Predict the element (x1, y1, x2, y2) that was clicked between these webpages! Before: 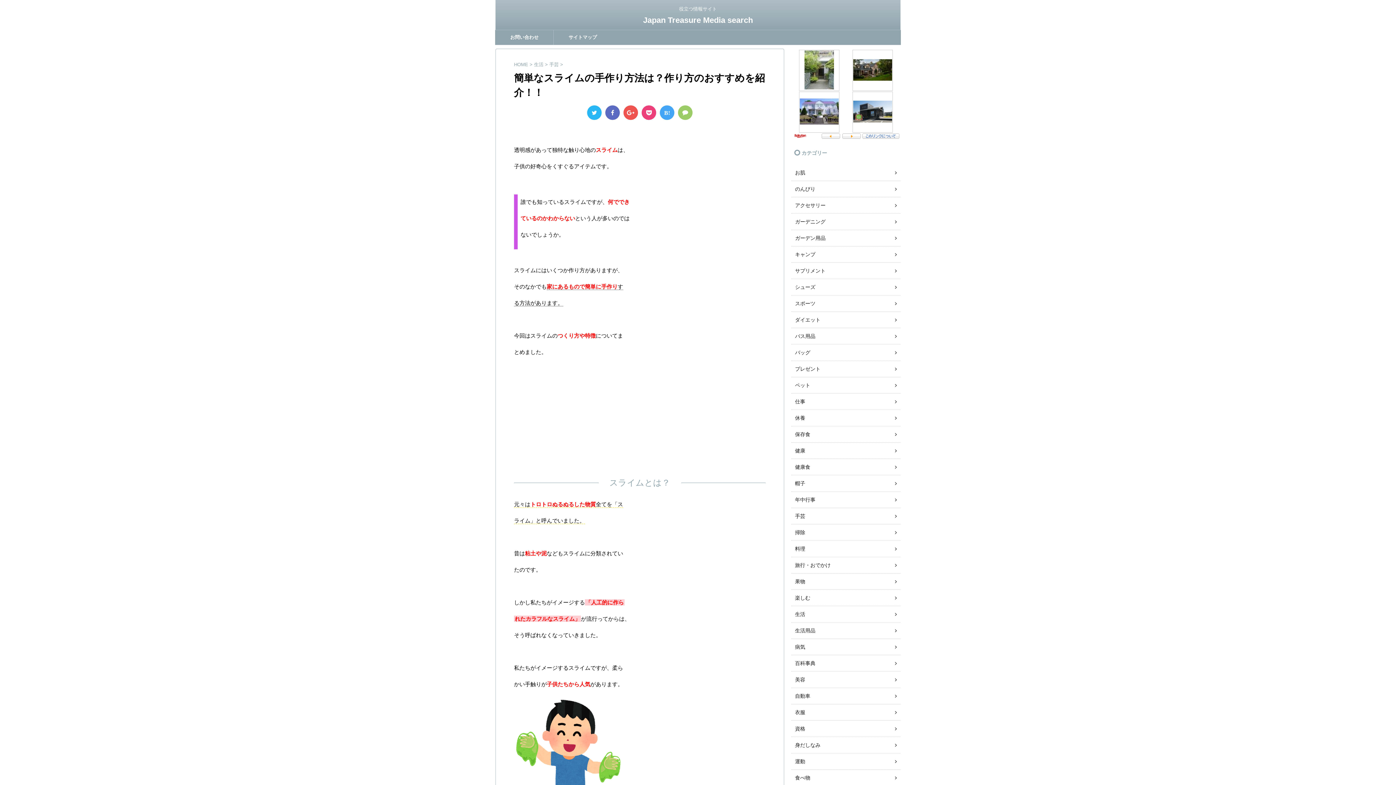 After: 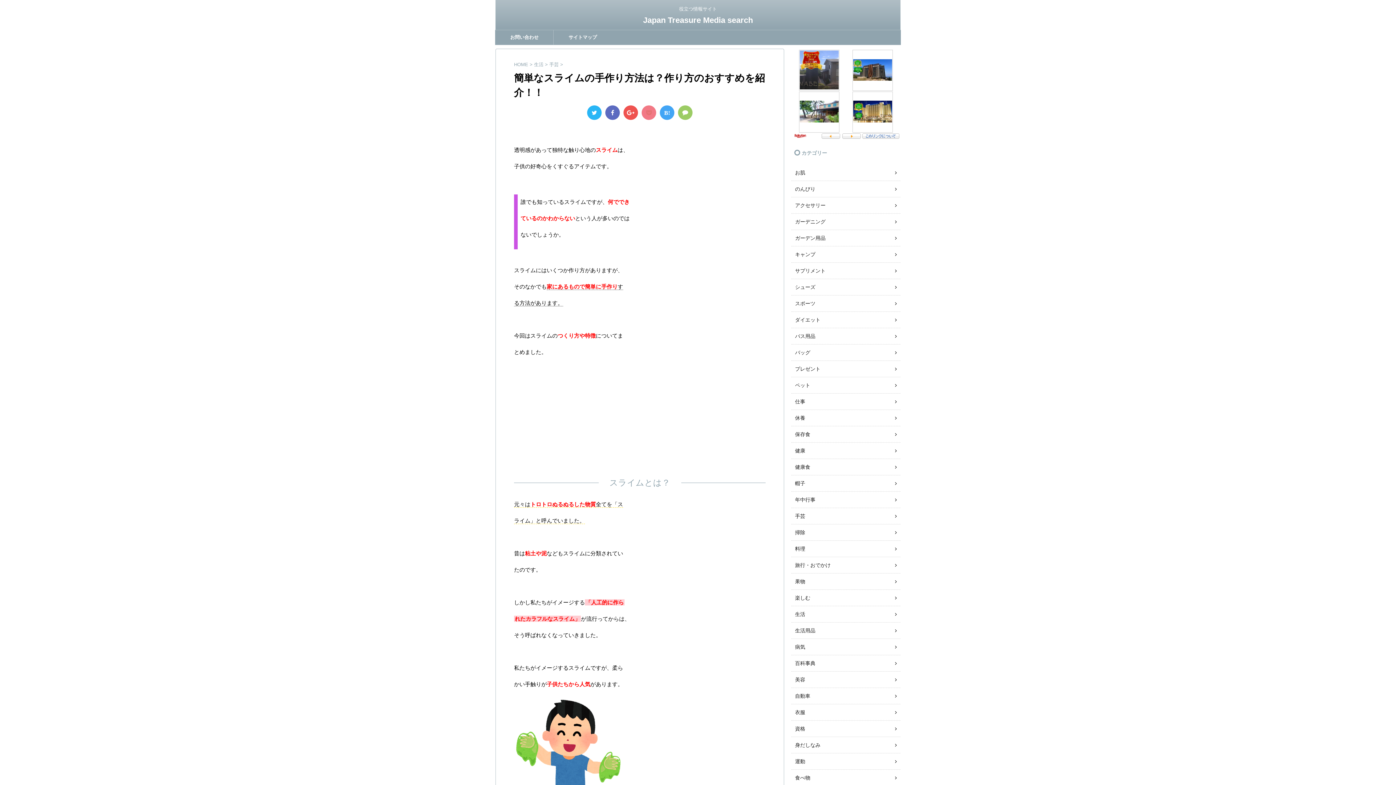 Action: bbox: (641, 105, 656, 120)